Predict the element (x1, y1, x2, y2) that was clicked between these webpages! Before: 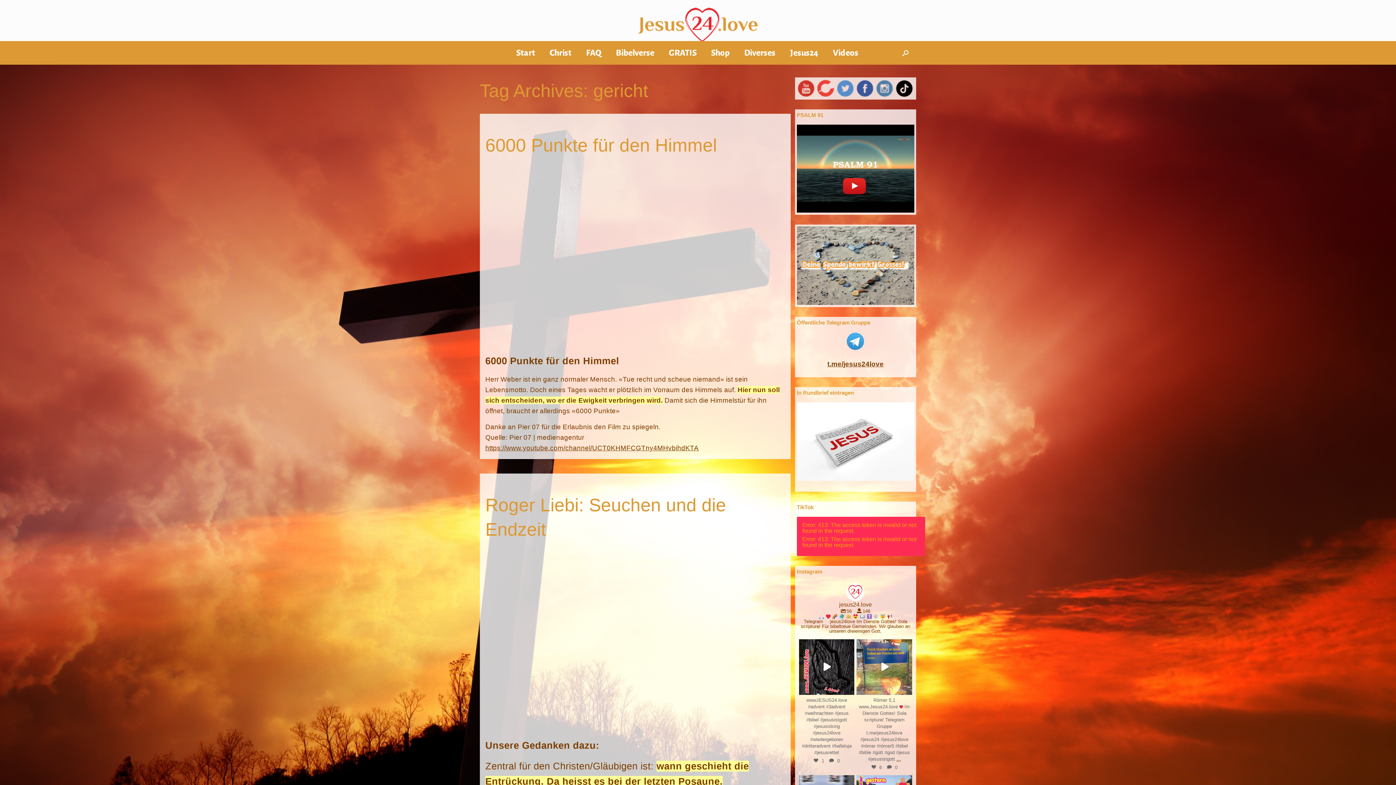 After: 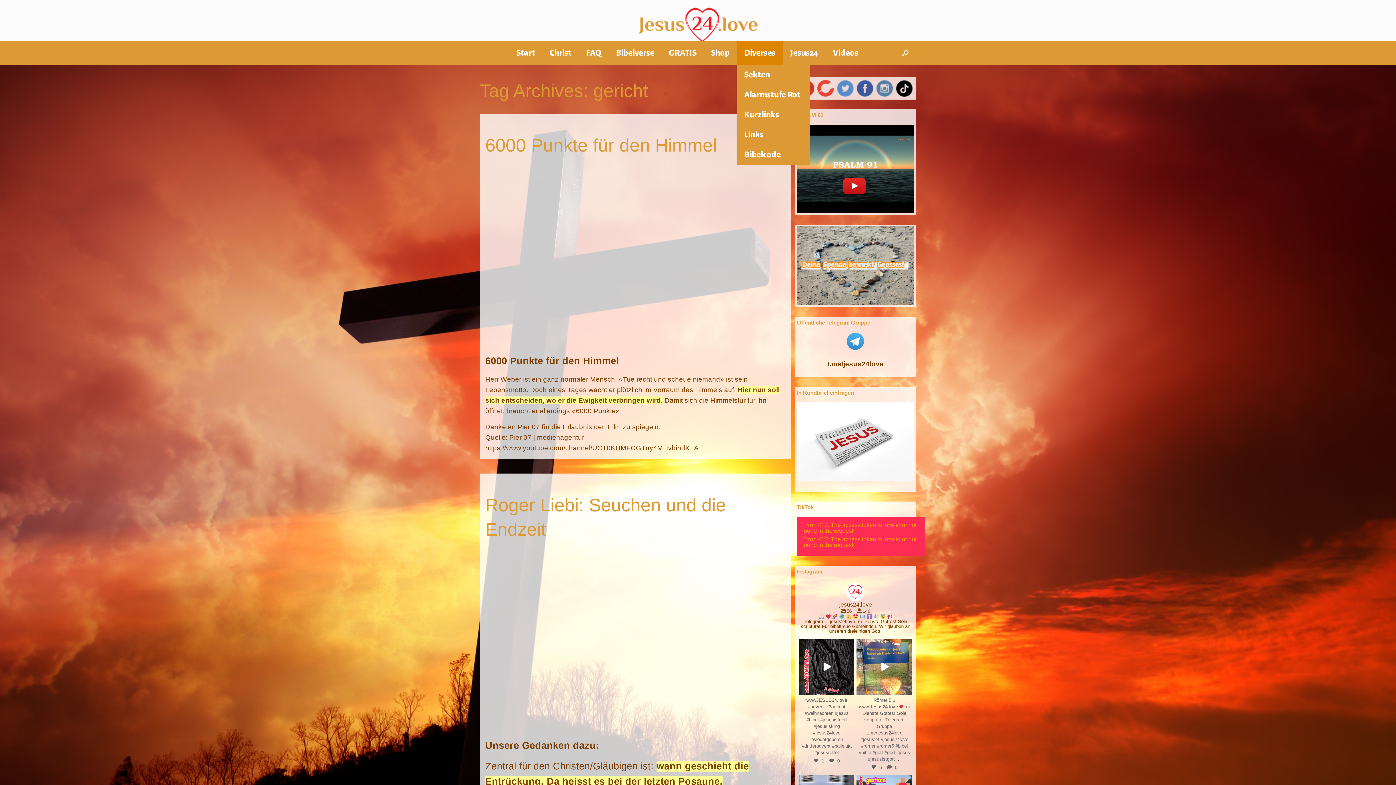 Action: label: Diverses bbox: (737, 41, 782, 64)